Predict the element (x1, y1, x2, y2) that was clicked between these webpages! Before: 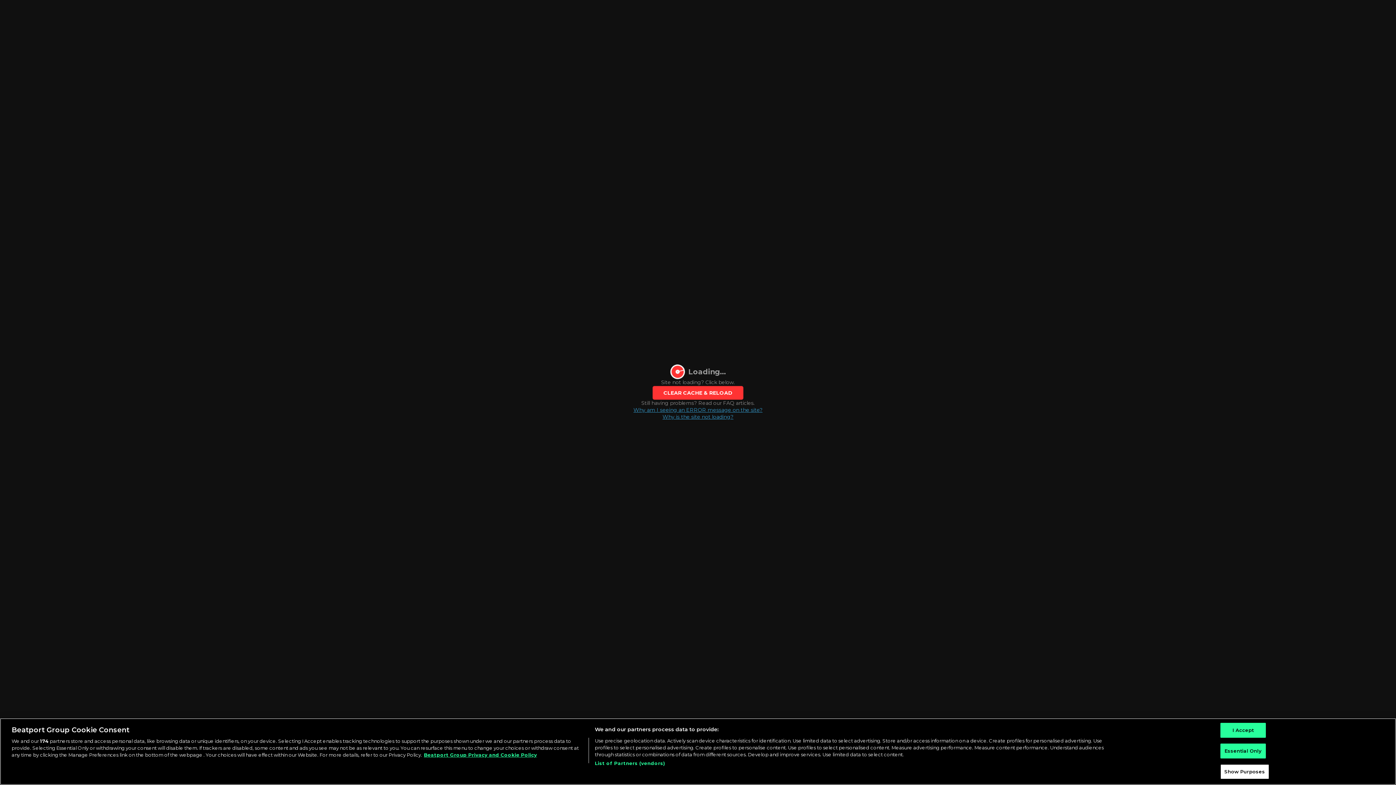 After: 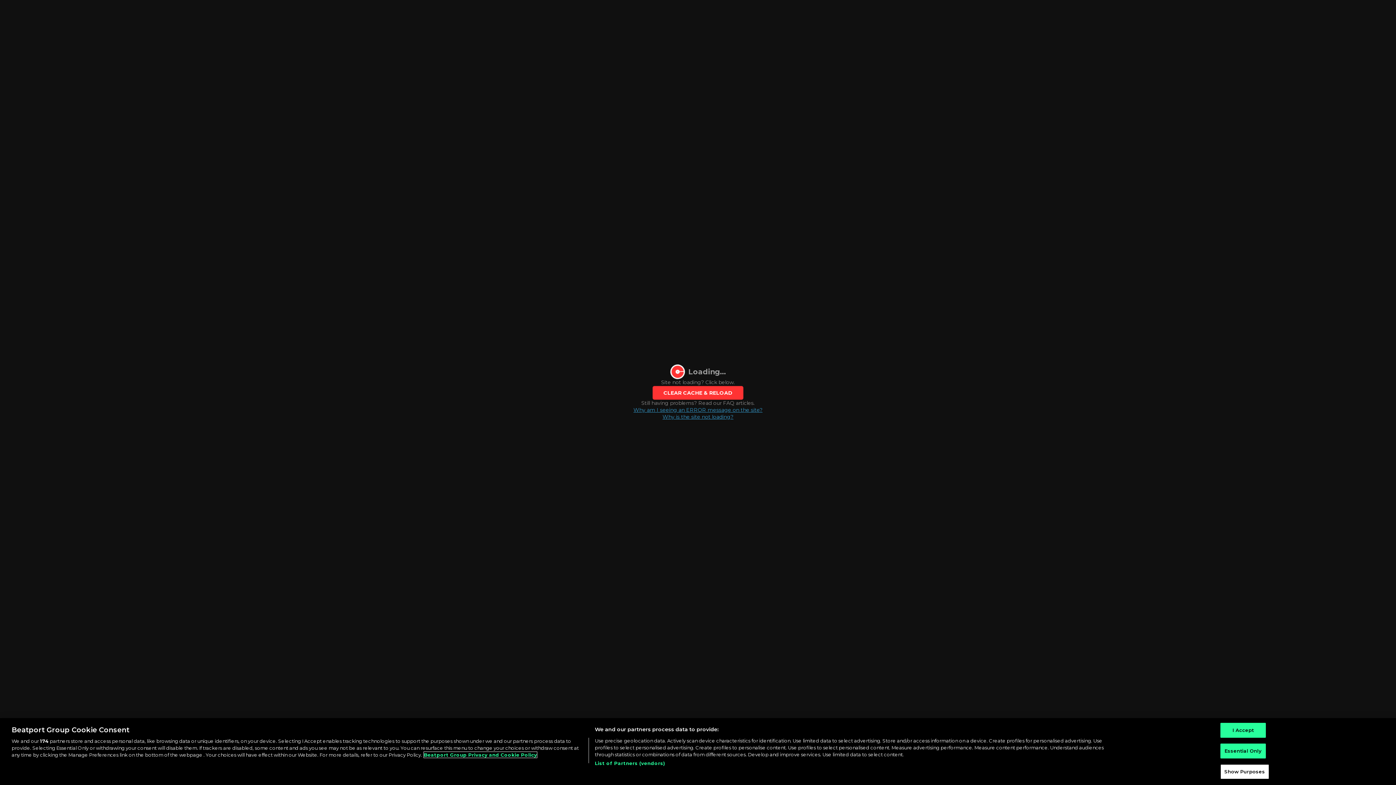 Action: bbox: (424, 752, 537, 758) label: Beatport Group Privacy and Cookie Policy, opens in a new tab